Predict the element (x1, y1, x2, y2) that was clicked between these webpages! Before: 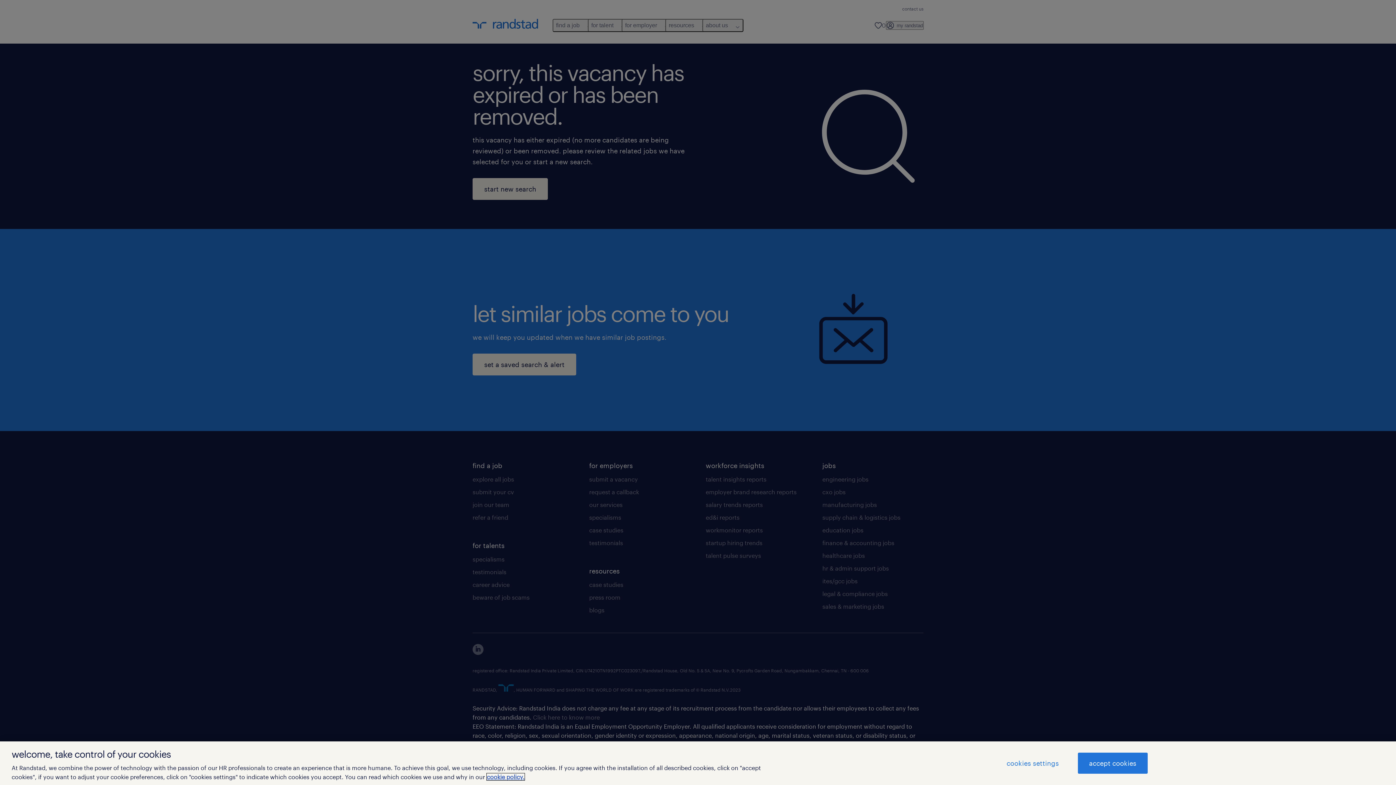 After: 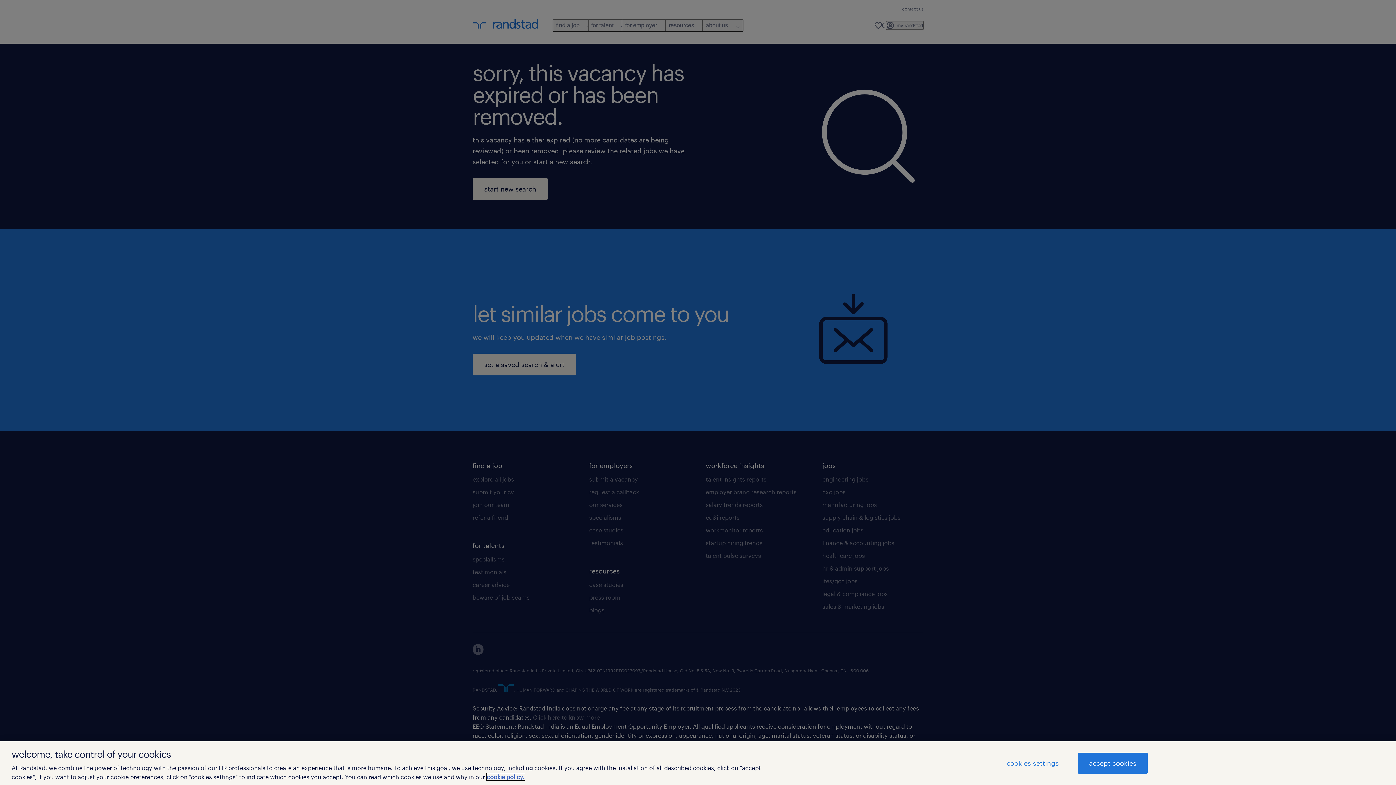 Action: bbox: (486, 773, 524, 780) label: More information about your privacy, opens in a new tab